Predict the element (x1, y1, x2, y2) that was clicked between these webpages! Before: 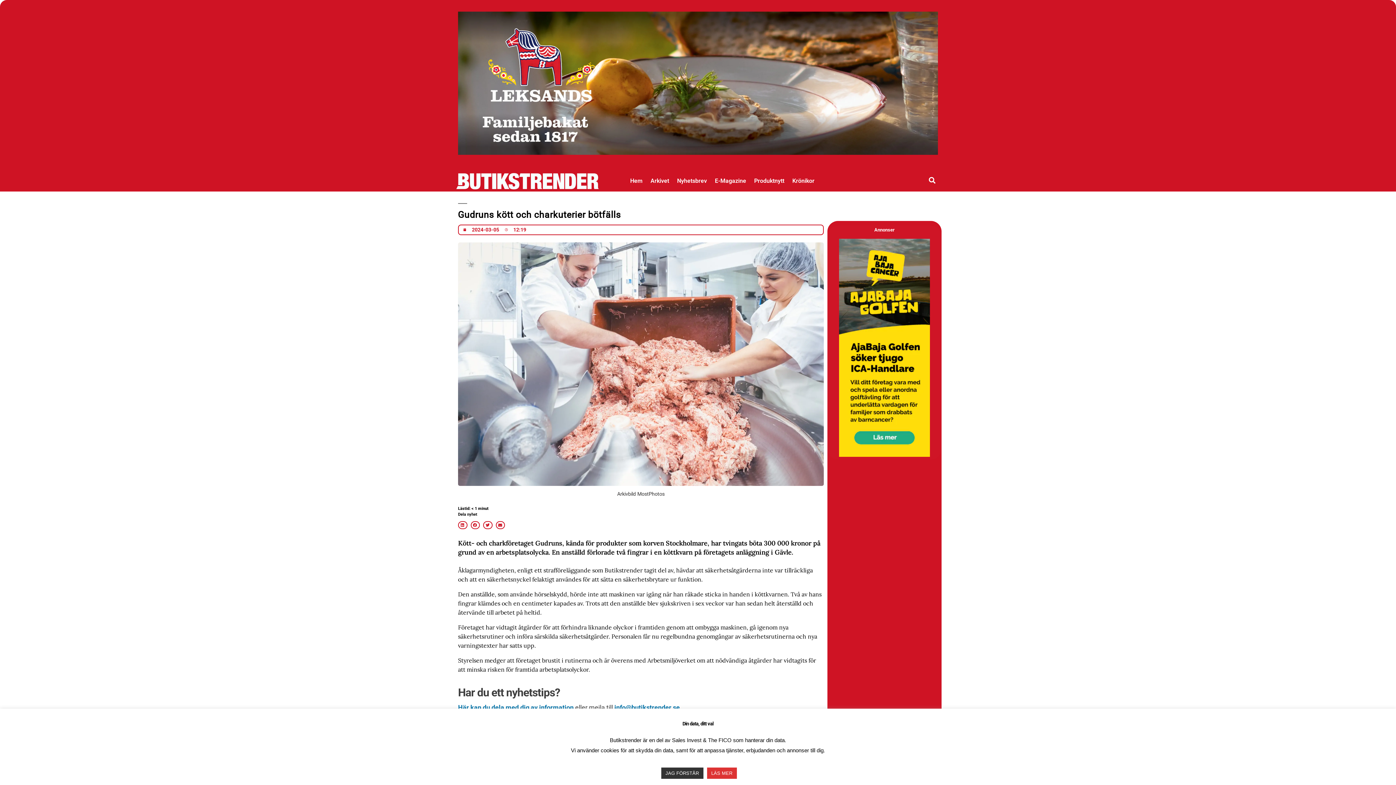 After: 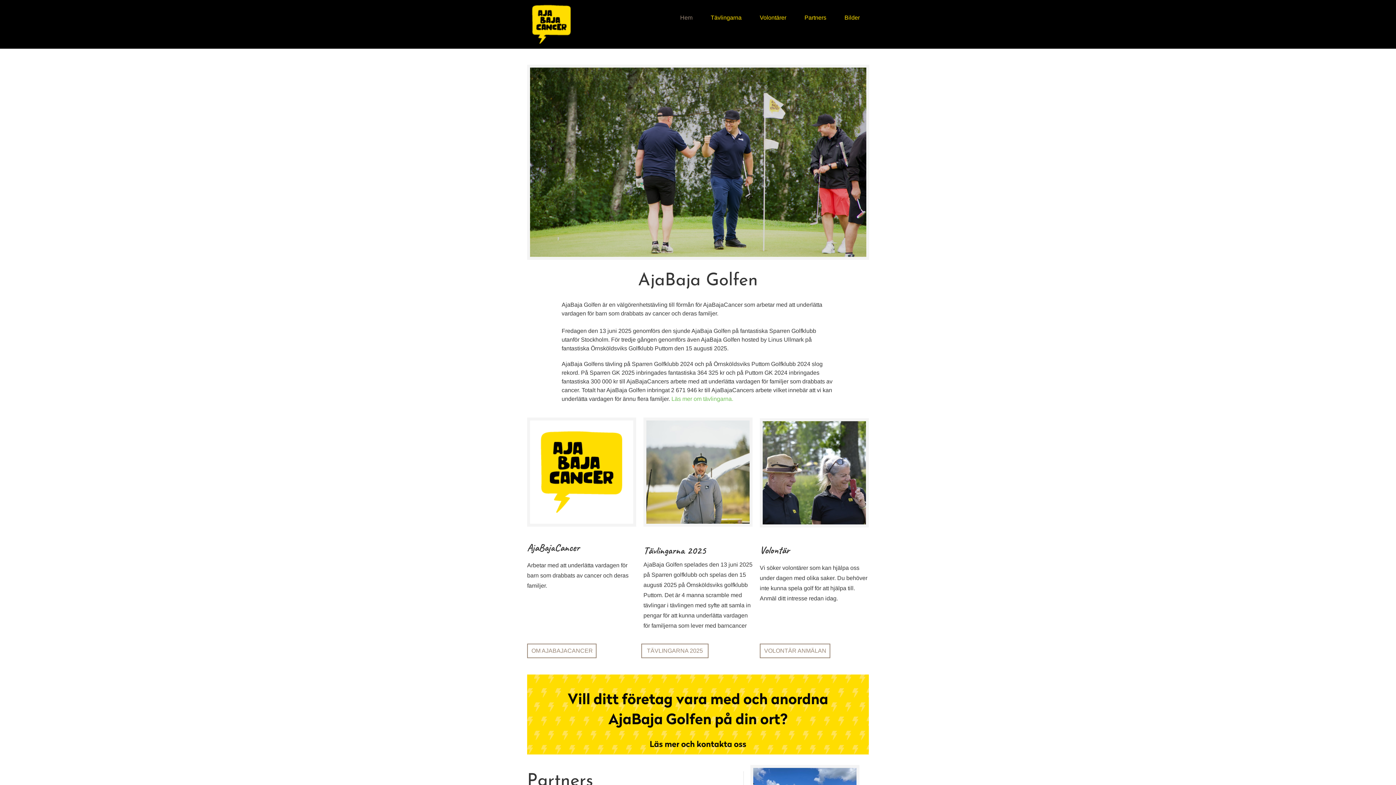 Action: bbox: (839, 452, 930, 458) label: ICA Sverige AB_Aja Baja